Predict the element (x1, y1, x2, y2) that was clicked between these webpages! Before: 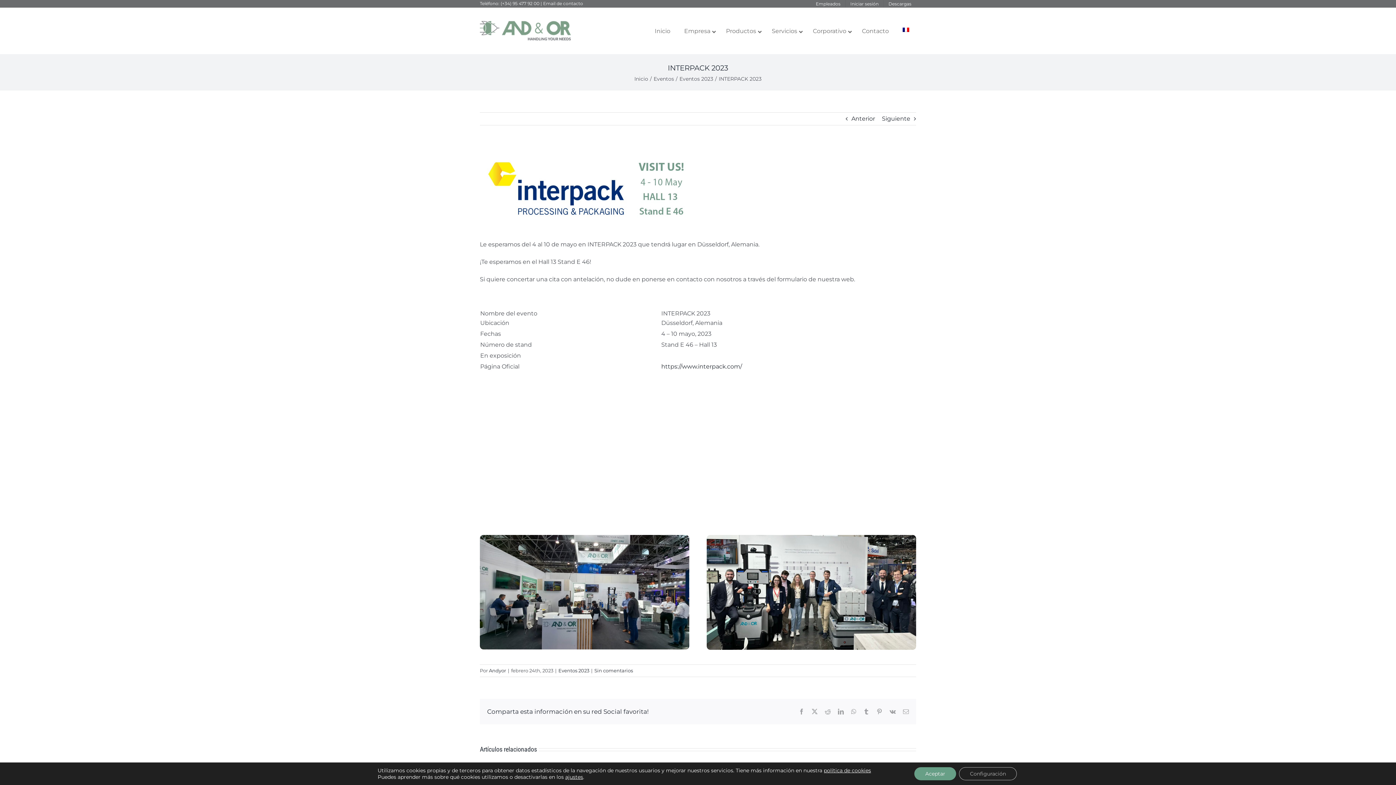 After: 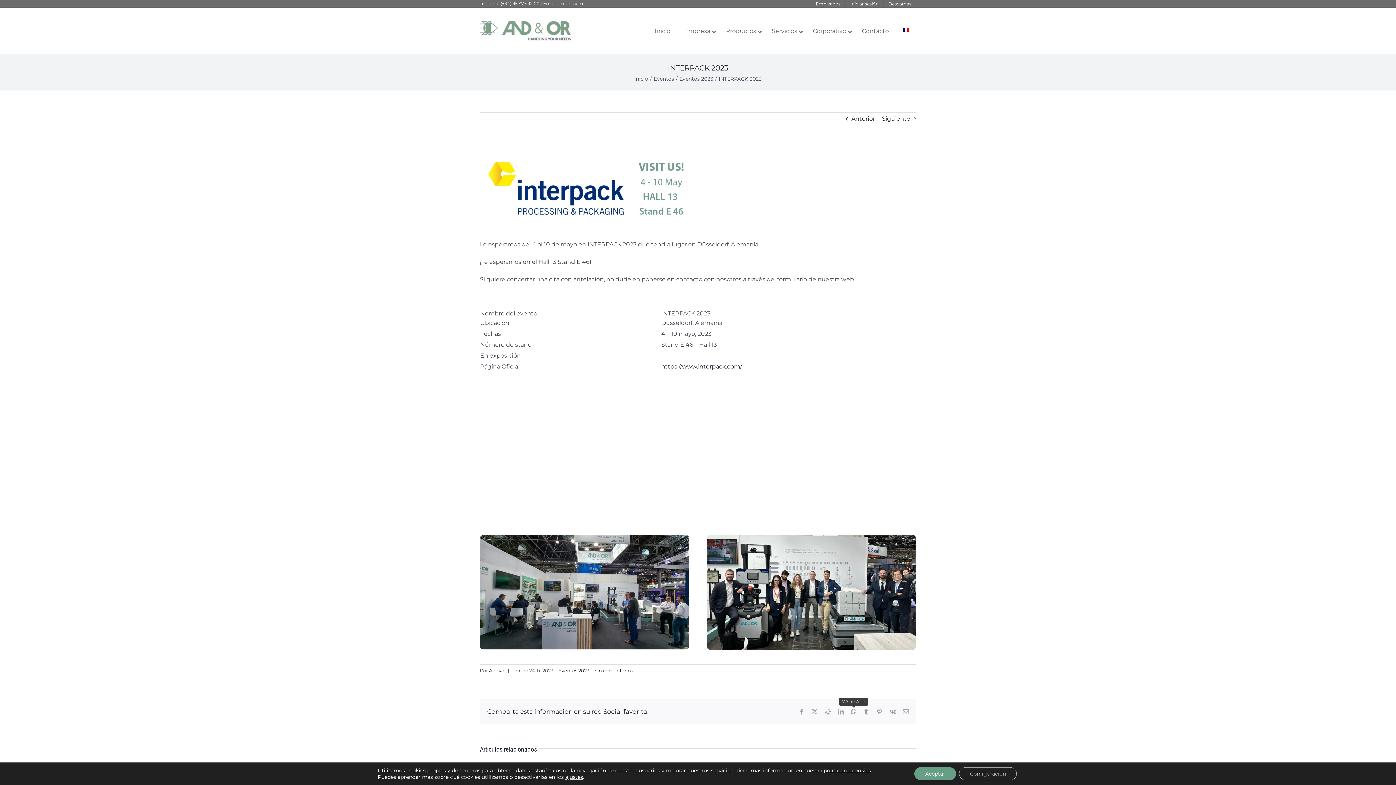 Action: label: WhatsApp bbox: (851, 709, 856, 714)